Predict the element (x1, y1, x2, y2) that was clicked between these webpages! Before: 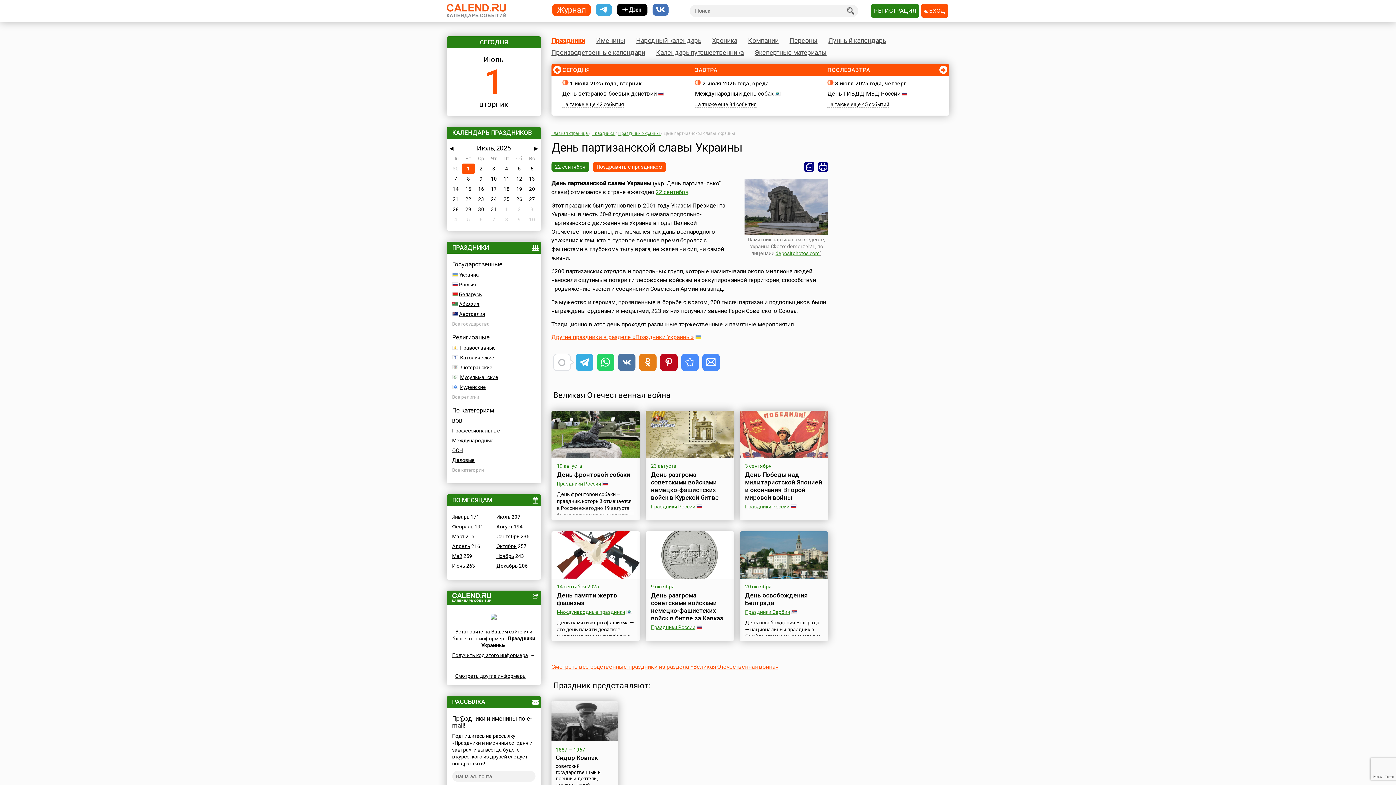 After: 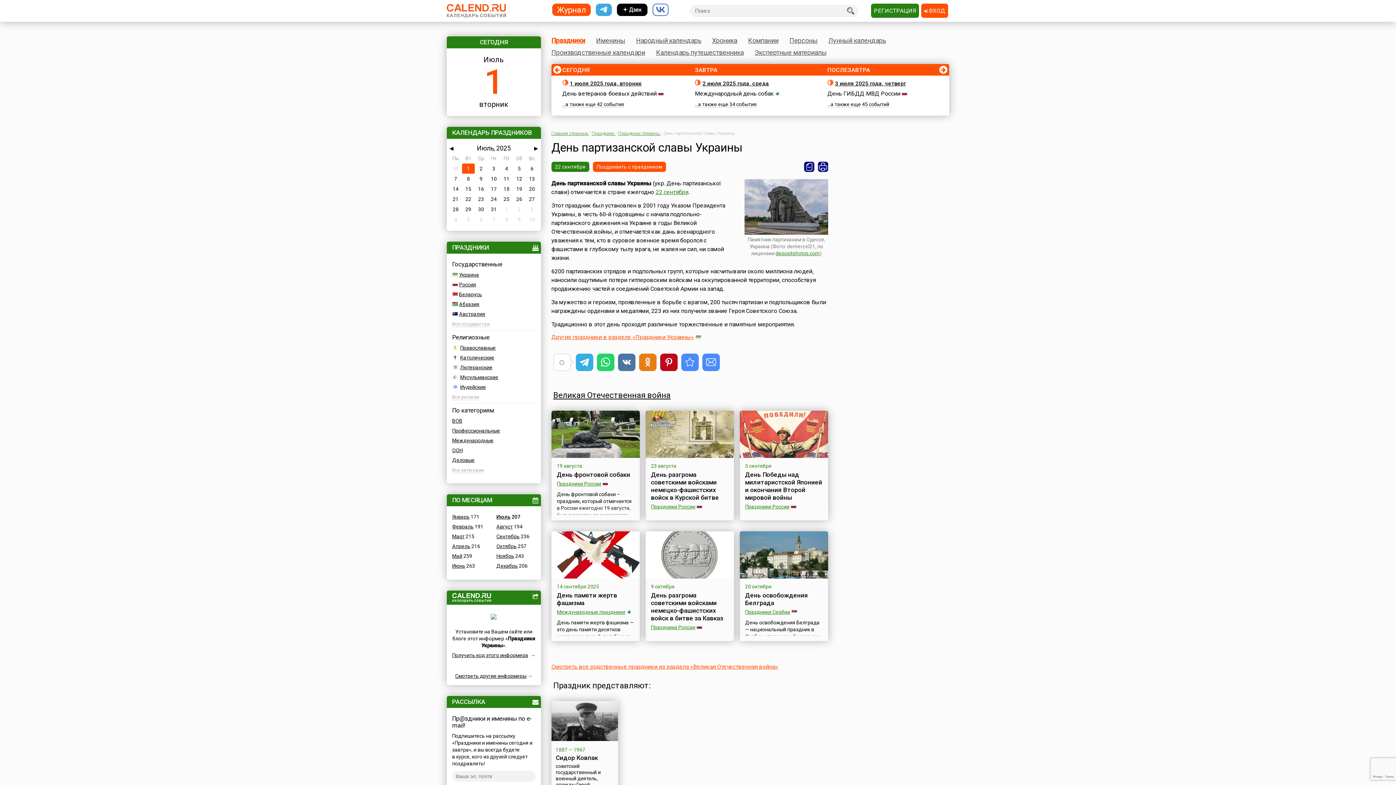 Action: bbox: (652, 3, 668, 16)